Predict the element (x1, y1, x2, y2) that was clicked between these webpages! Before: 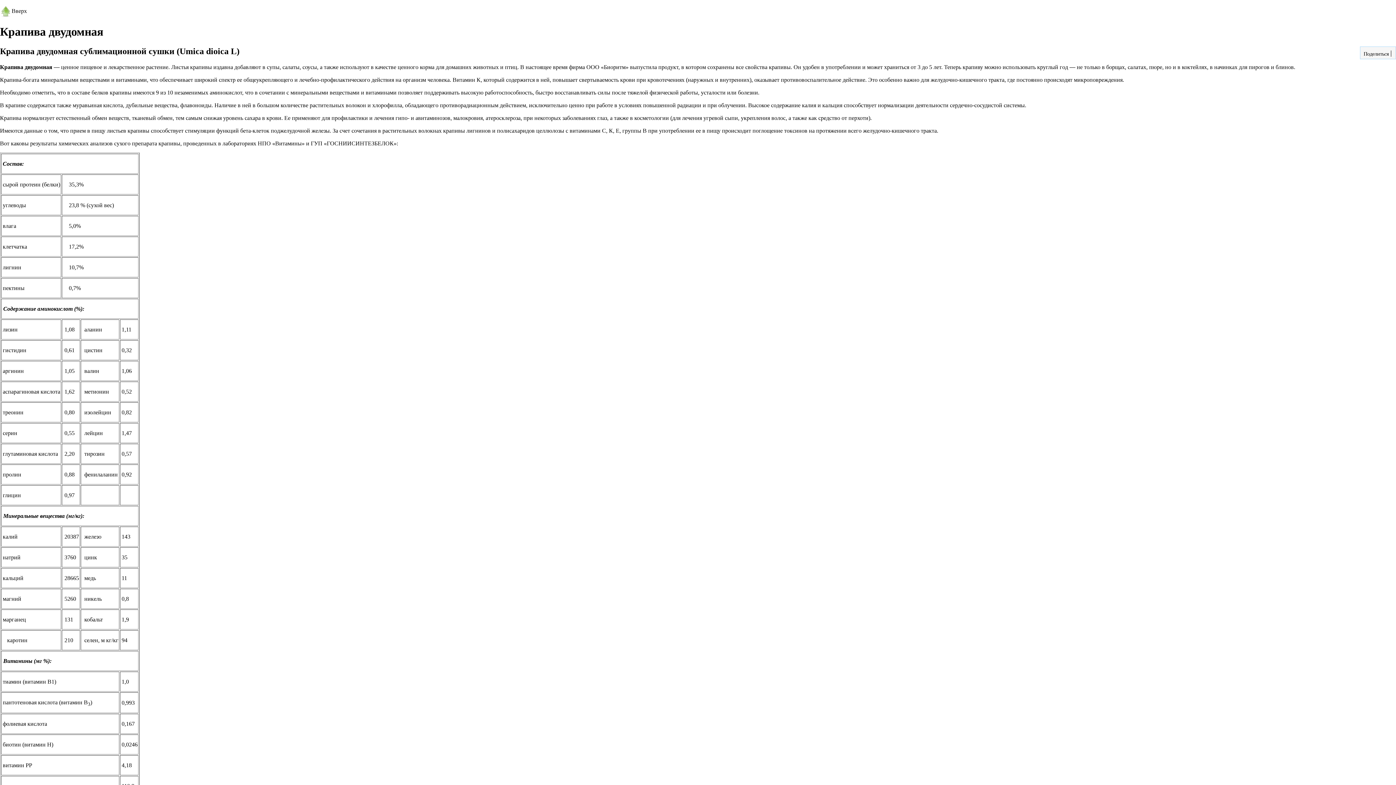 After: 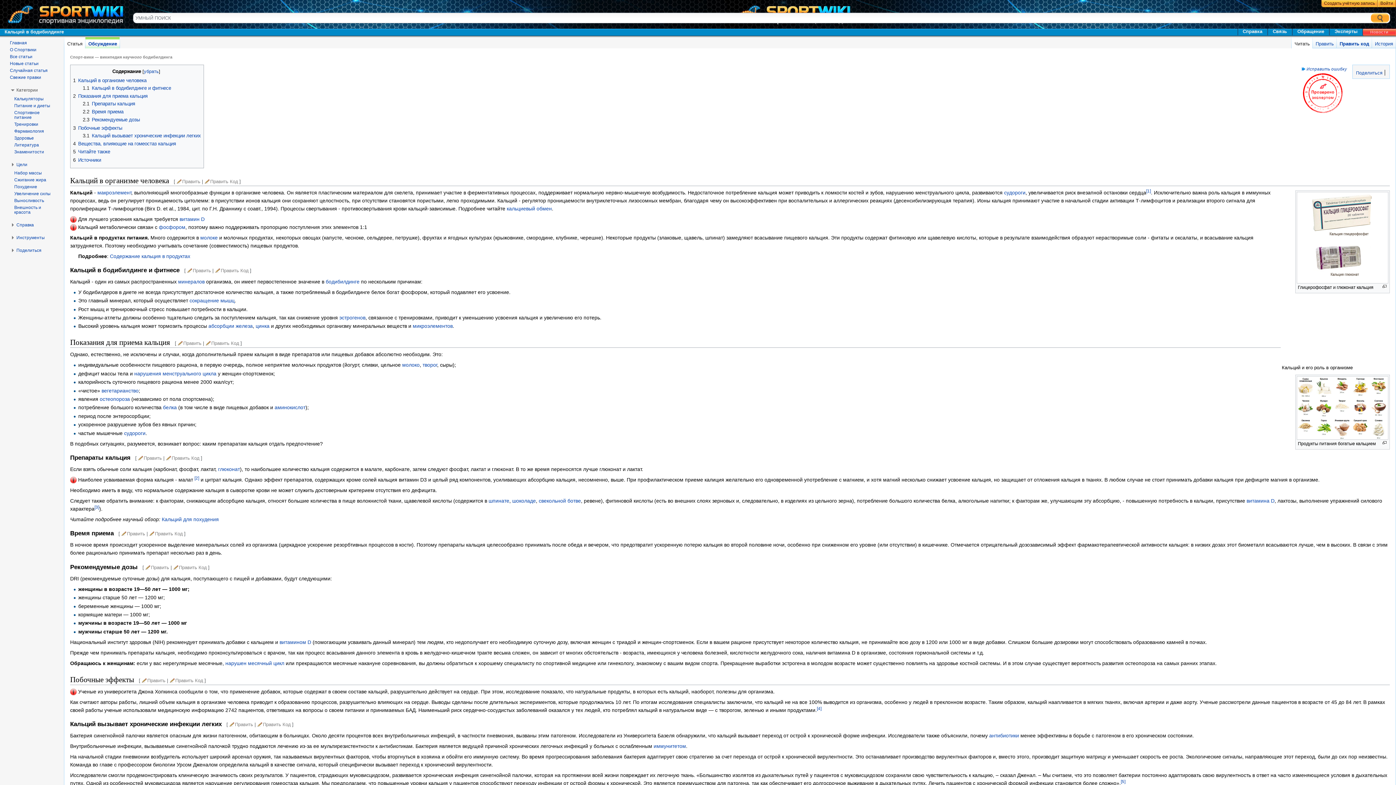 Action: bbox: (2, 575, 23, 581) label: кальций